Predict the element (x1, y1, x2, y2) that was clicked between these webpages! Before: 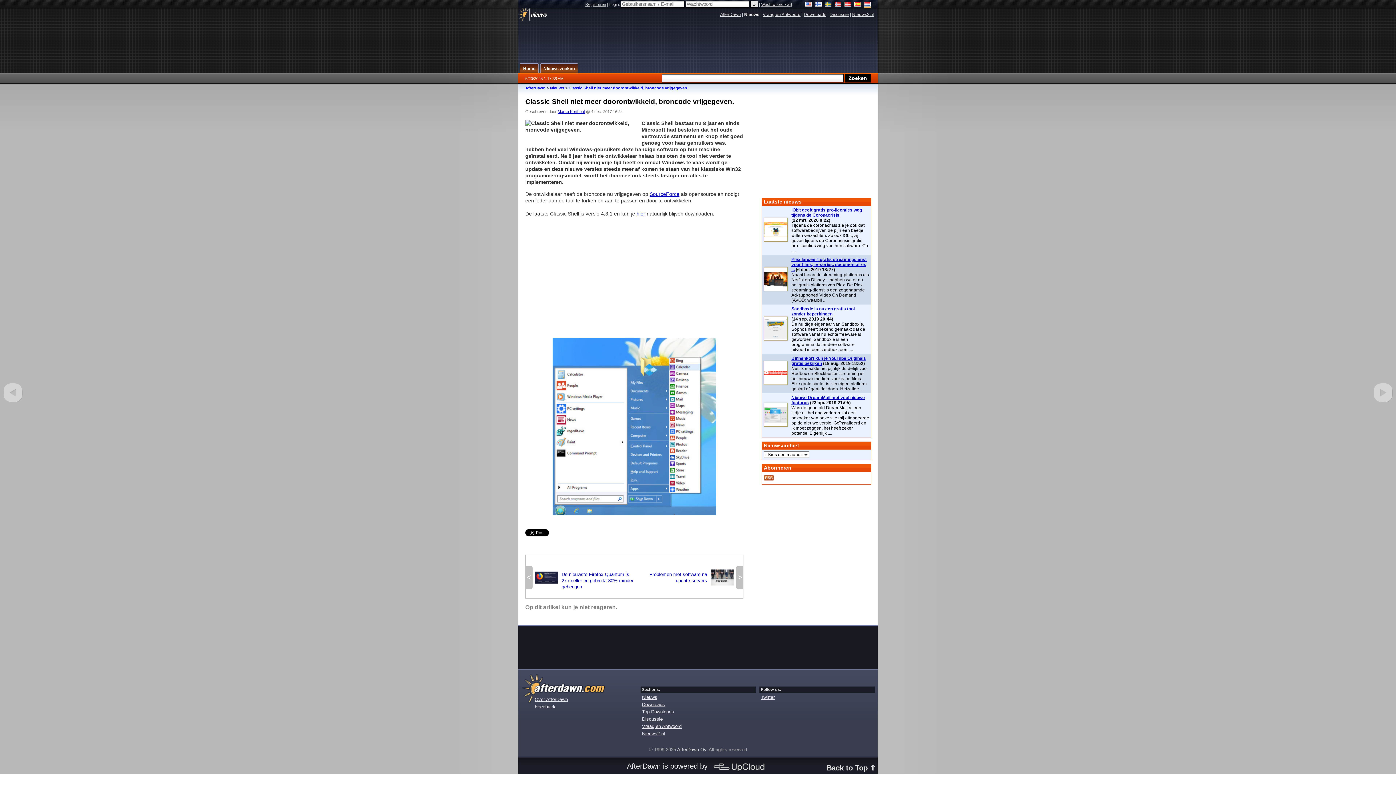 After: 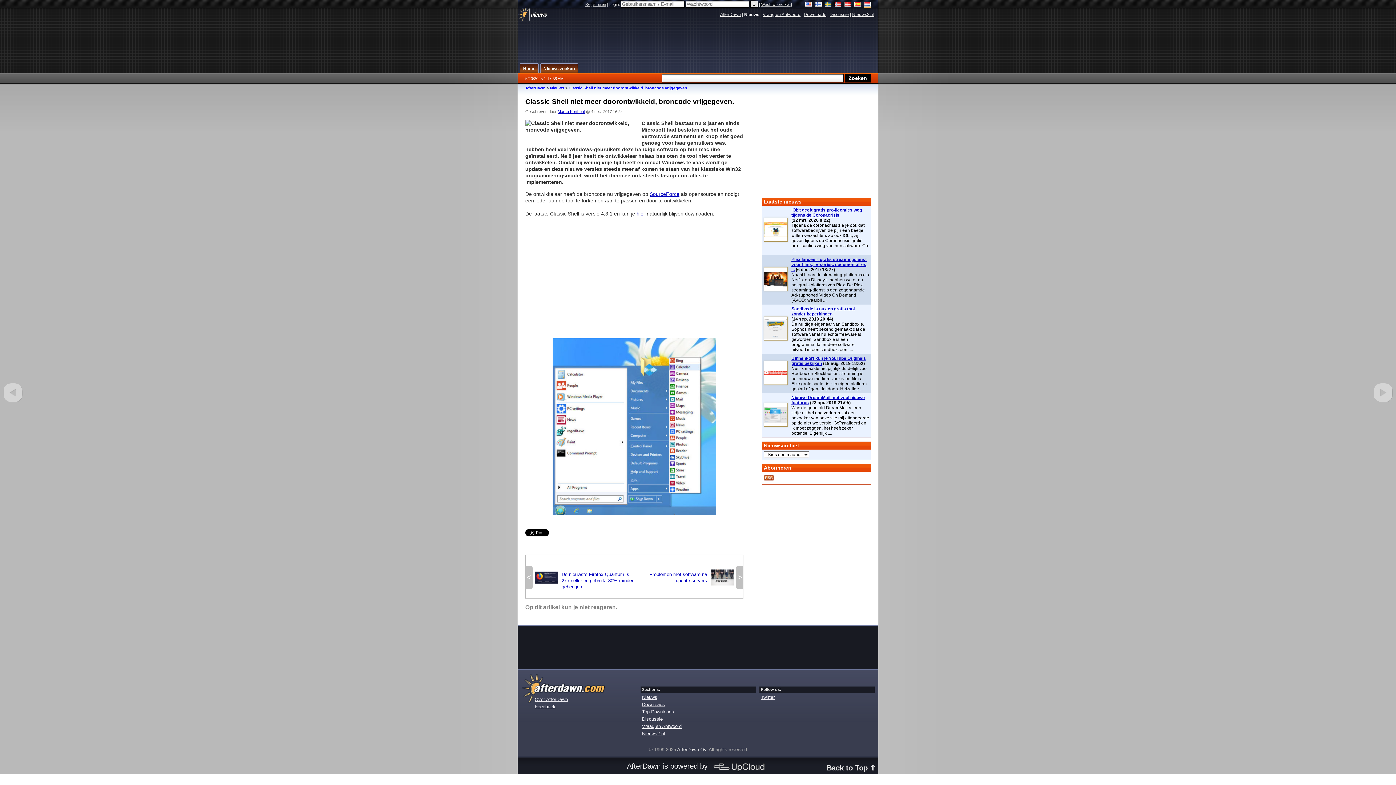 Action: bbox: (649, 191, 679, 197) label: SourceForce